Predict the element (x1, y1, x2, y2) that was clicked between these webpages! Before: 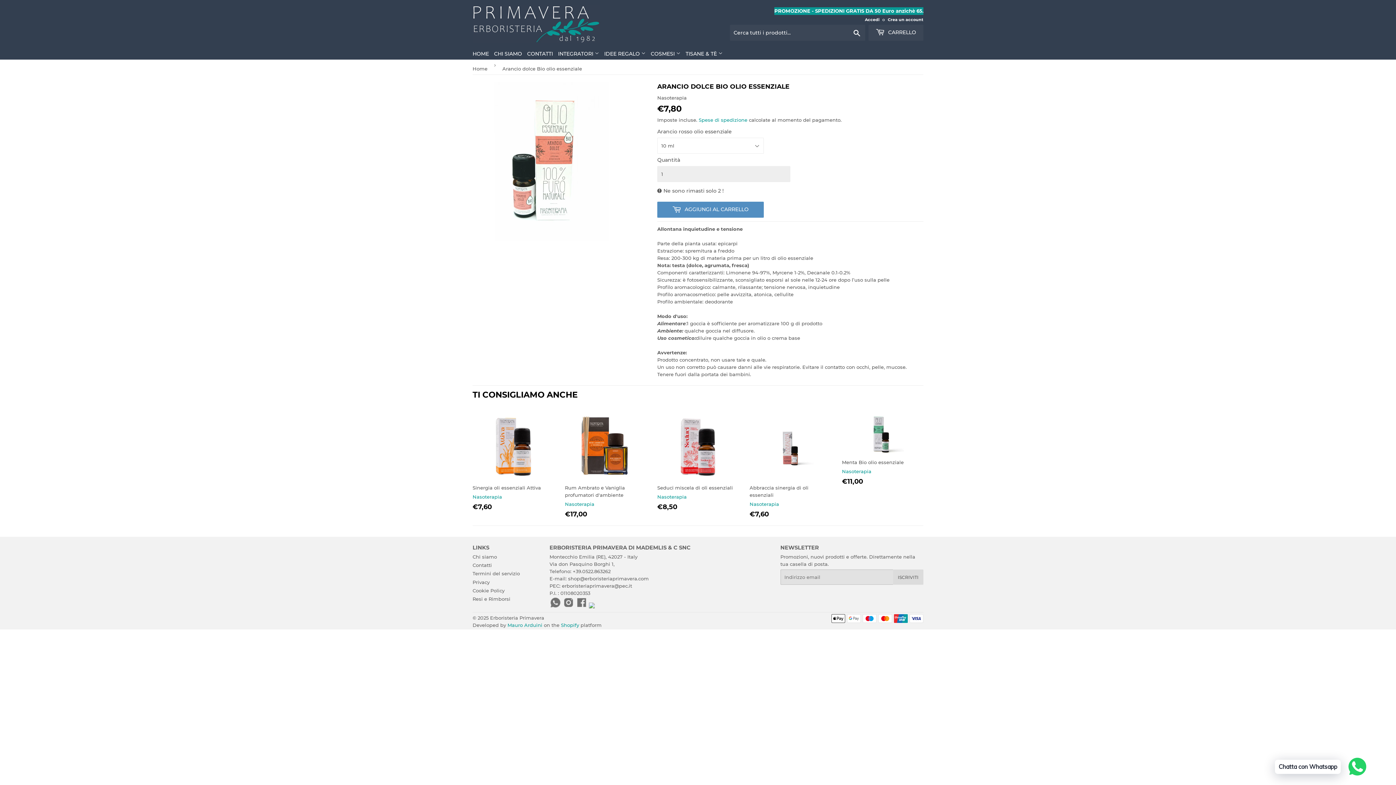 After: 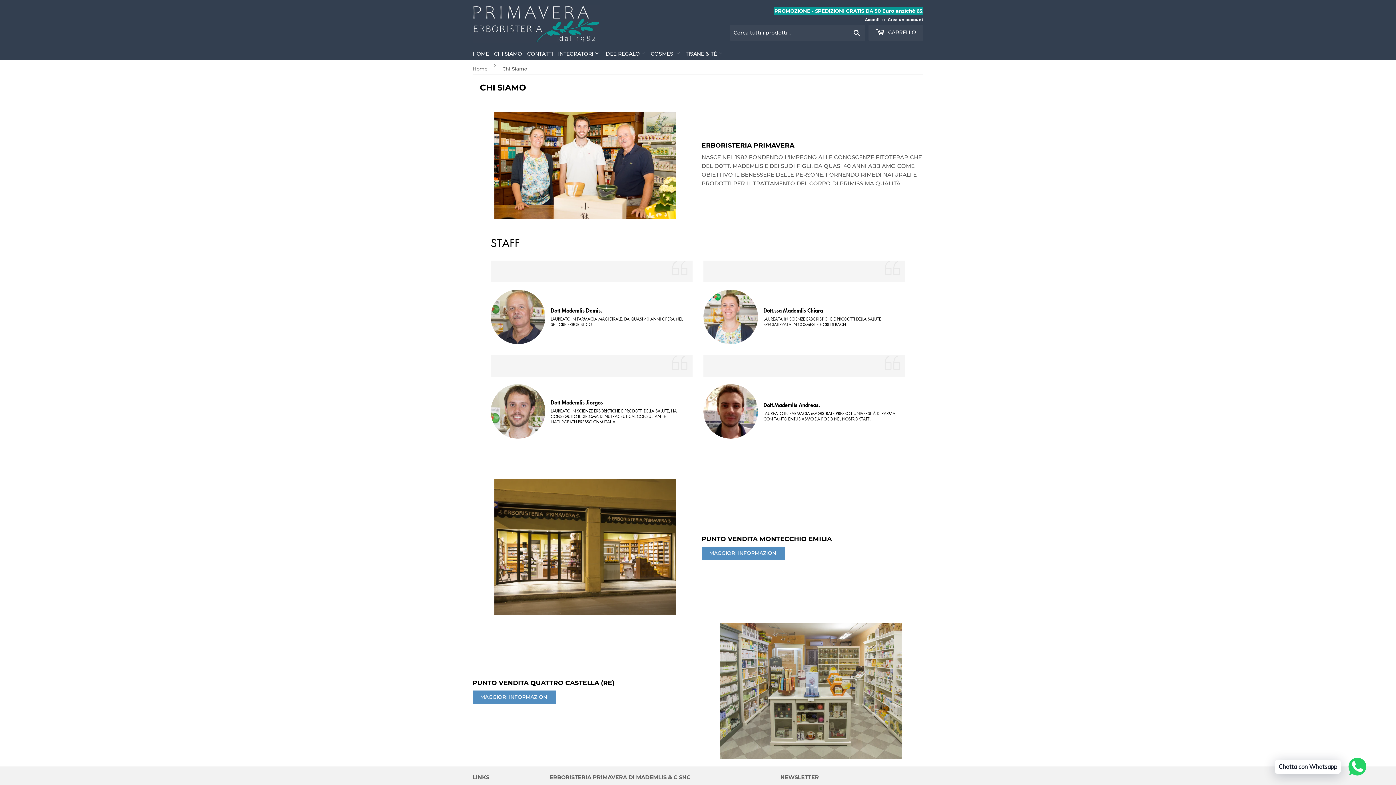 Action: label: Chi siamo bbox: (472, 554, 497, 559)